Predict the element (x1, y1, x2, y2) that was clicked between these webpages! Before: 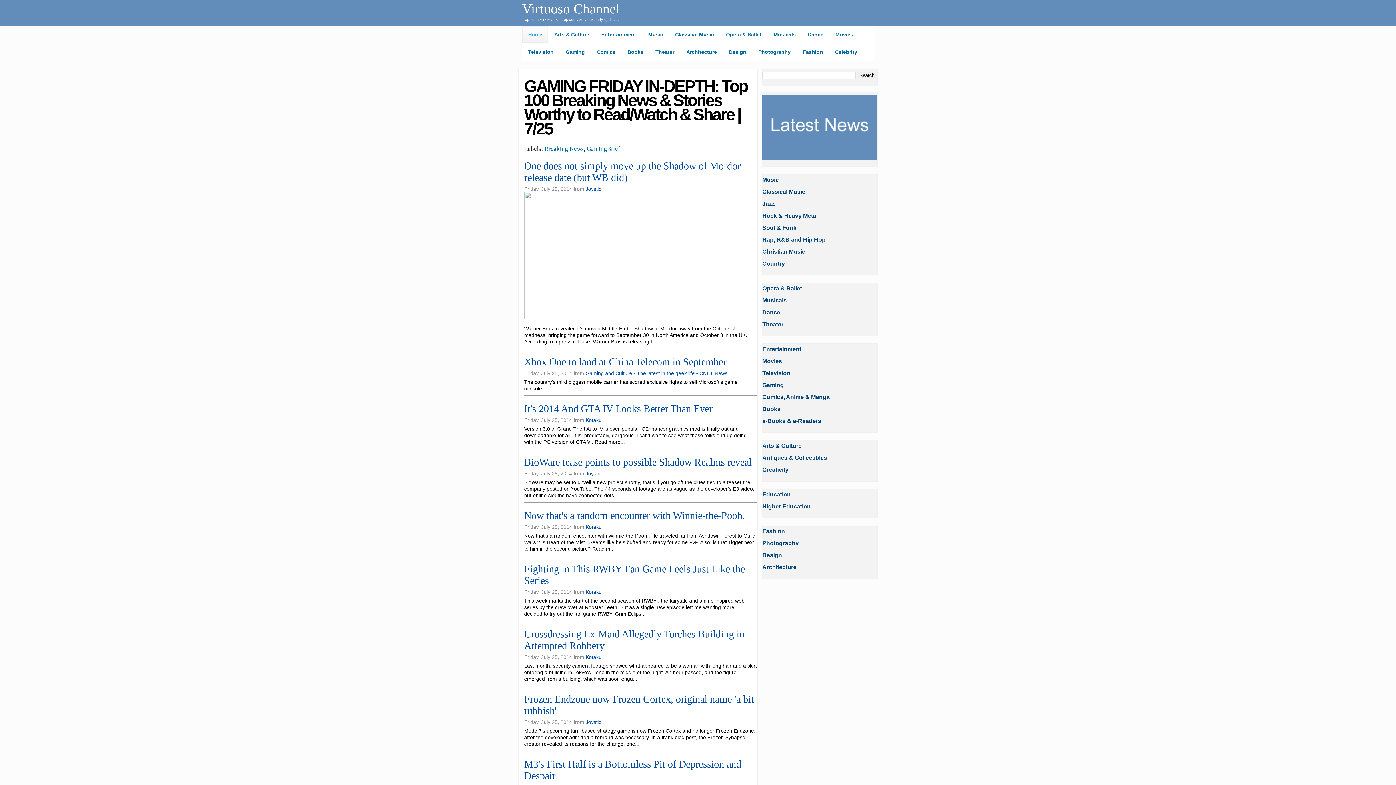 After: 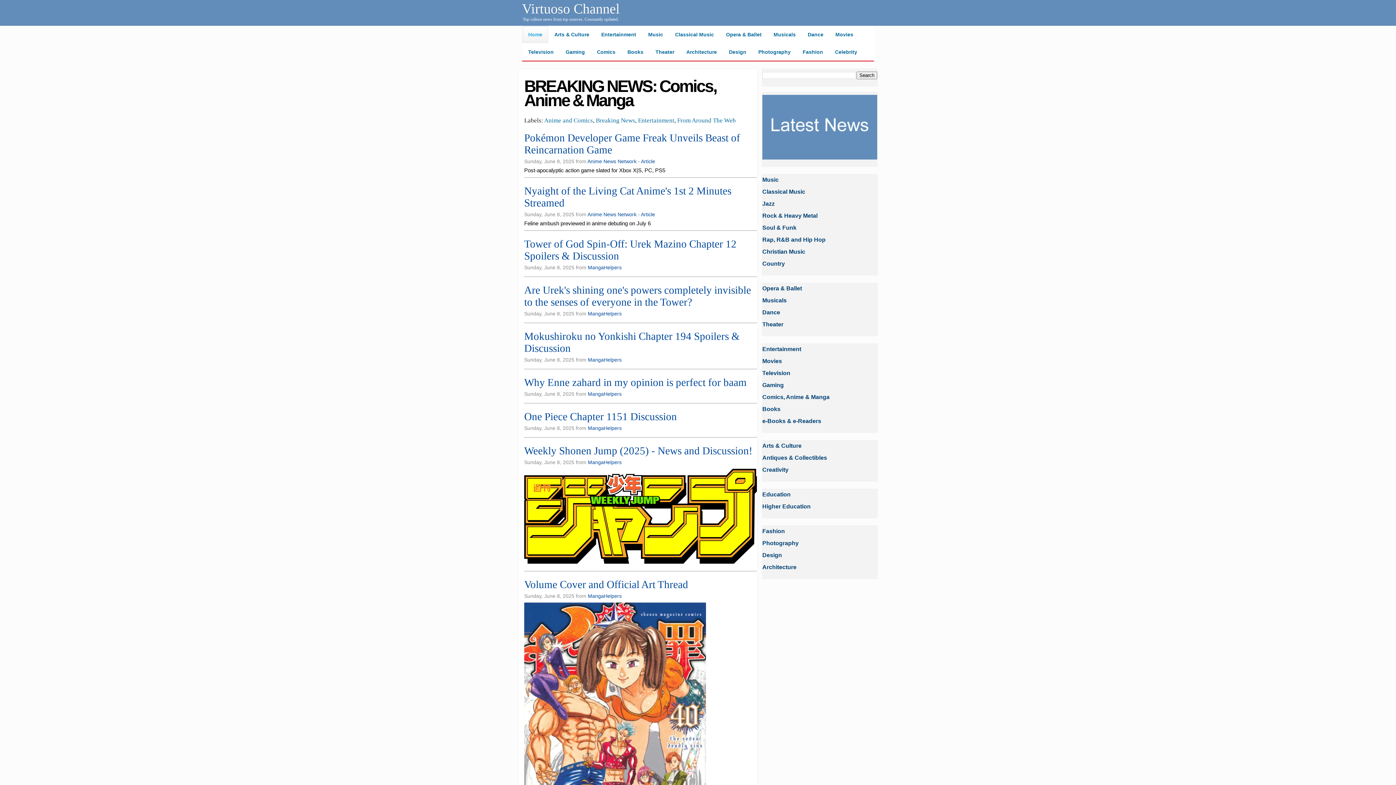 Action: bbox: (762, 394, 829, 400) label: Comics, Anime & Manga